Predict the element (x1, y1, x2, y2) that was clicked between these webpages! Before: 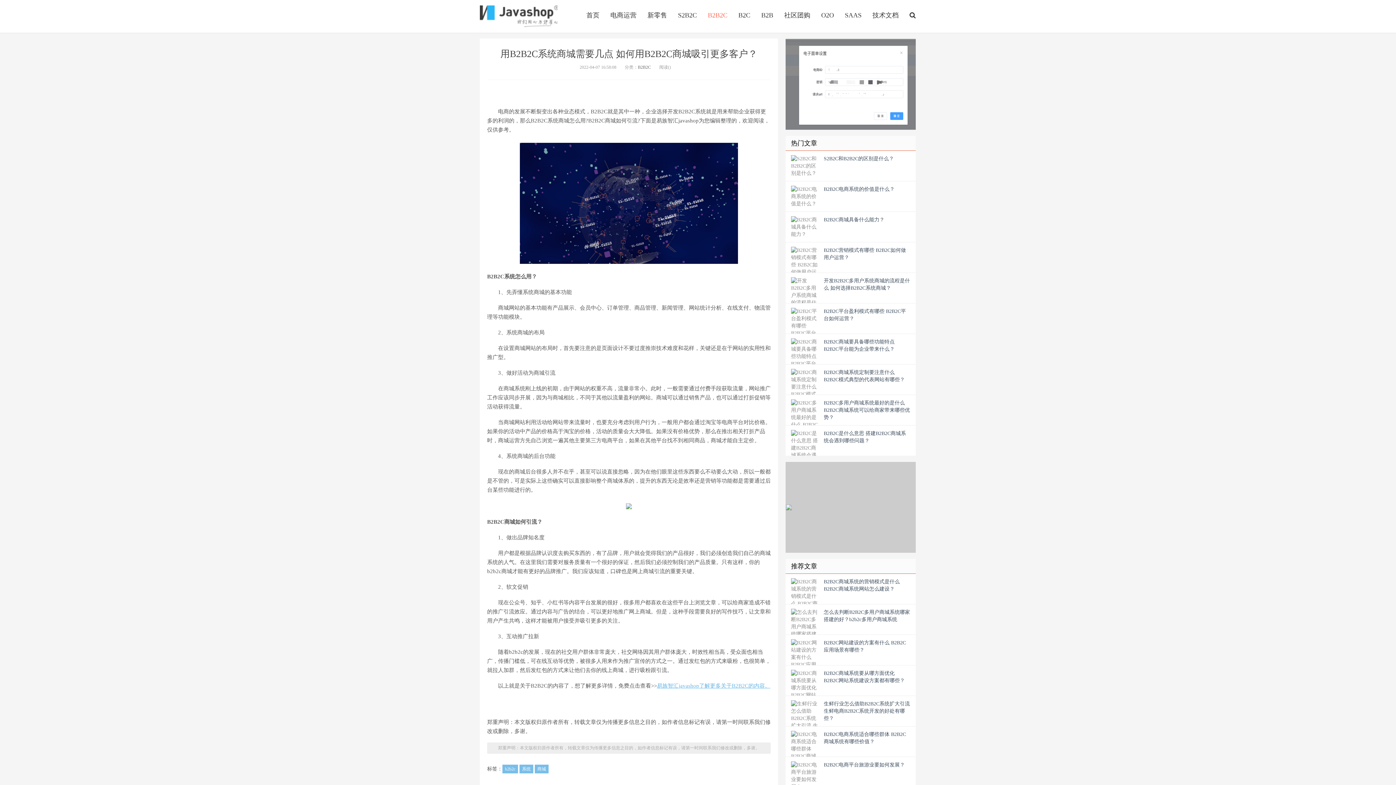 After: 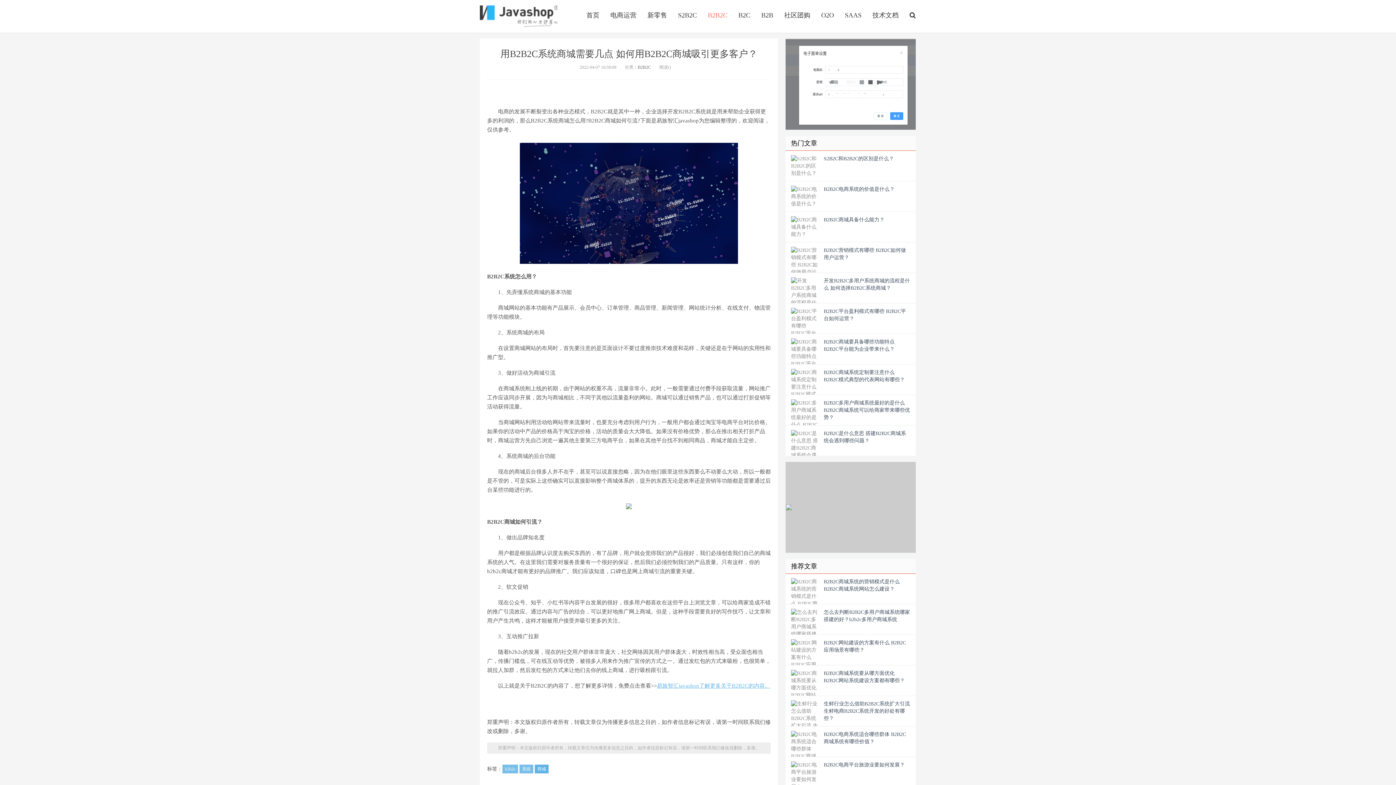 Action: label: 商城 bbox: (534, 764, 548, 773)